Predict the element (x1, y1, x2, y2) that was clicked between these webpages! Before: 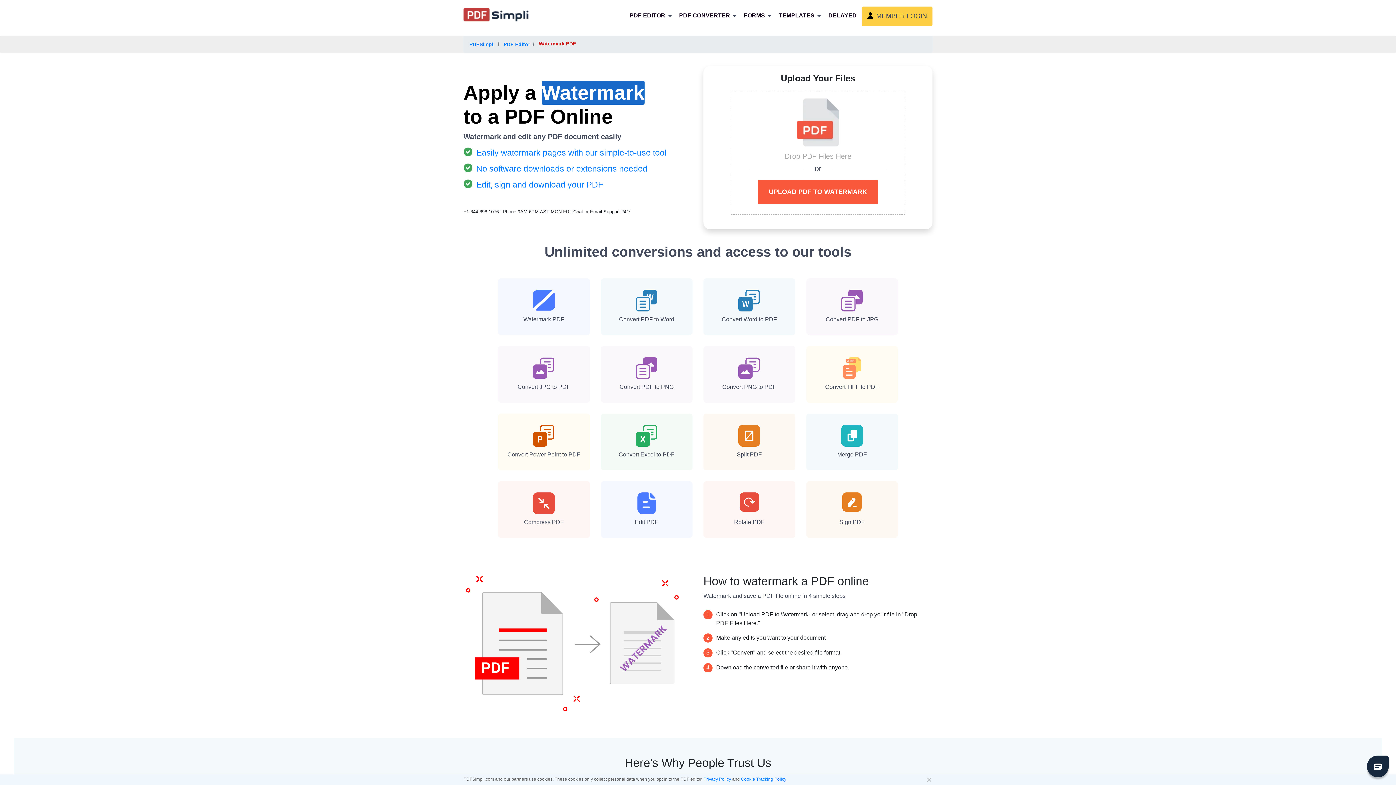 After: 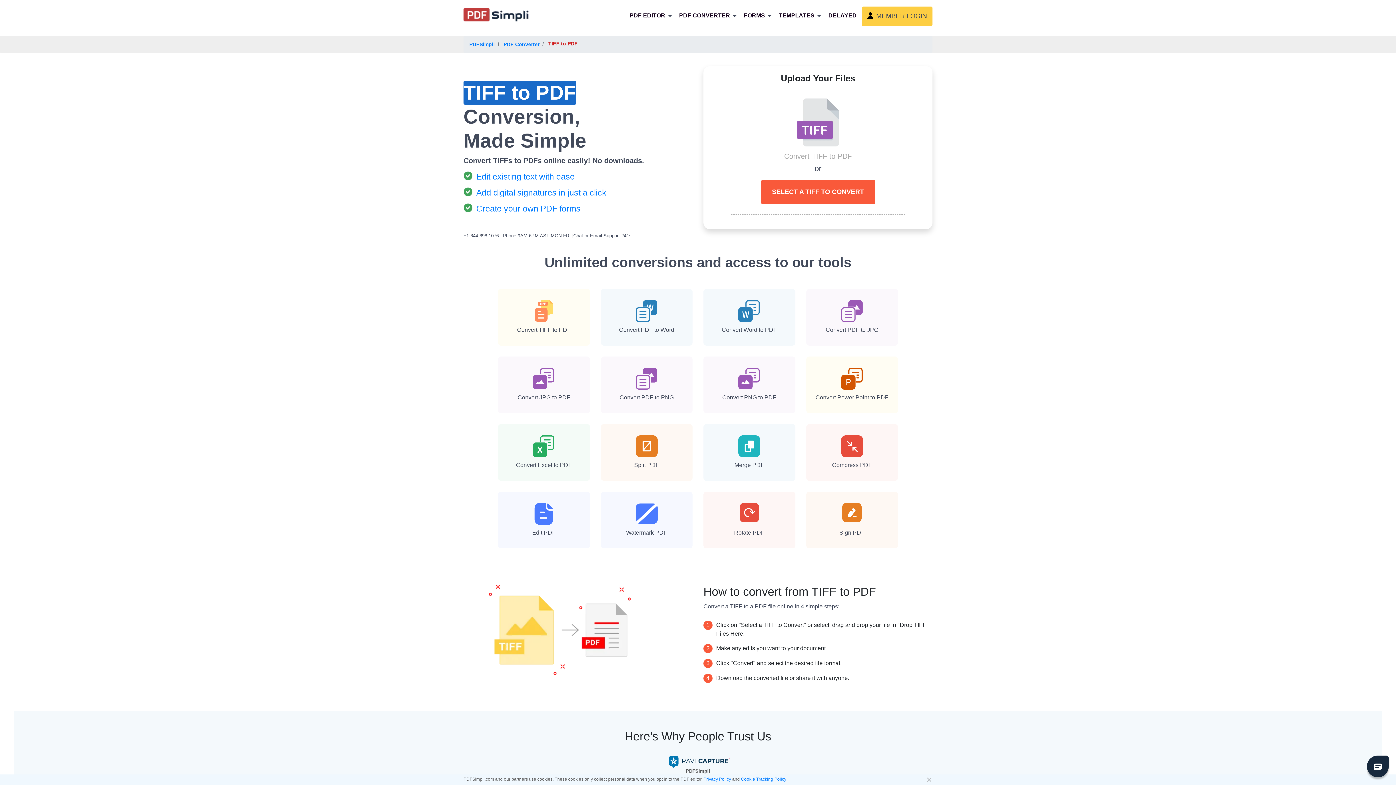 Action: bbox: (821, 380, 882, 393) label: Convert TIFF to PDF